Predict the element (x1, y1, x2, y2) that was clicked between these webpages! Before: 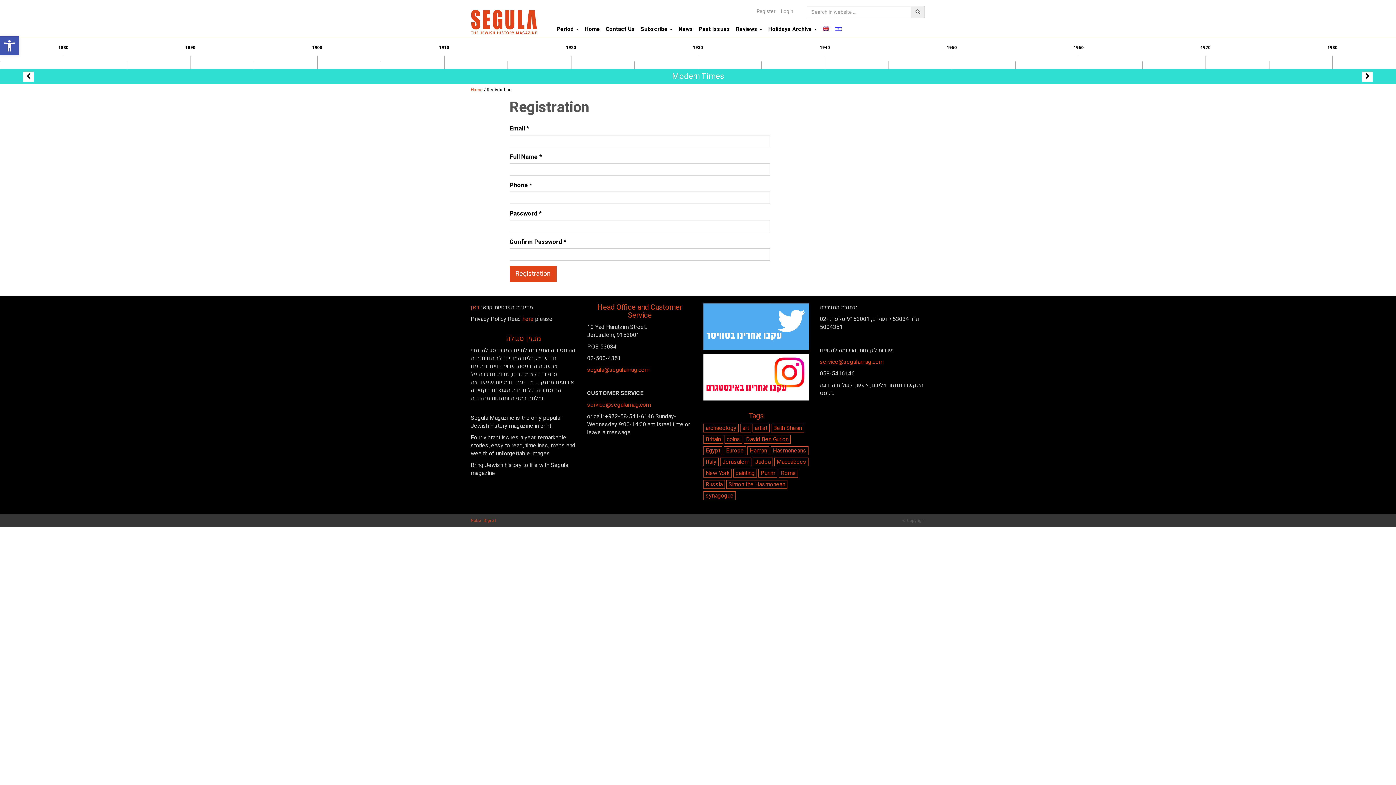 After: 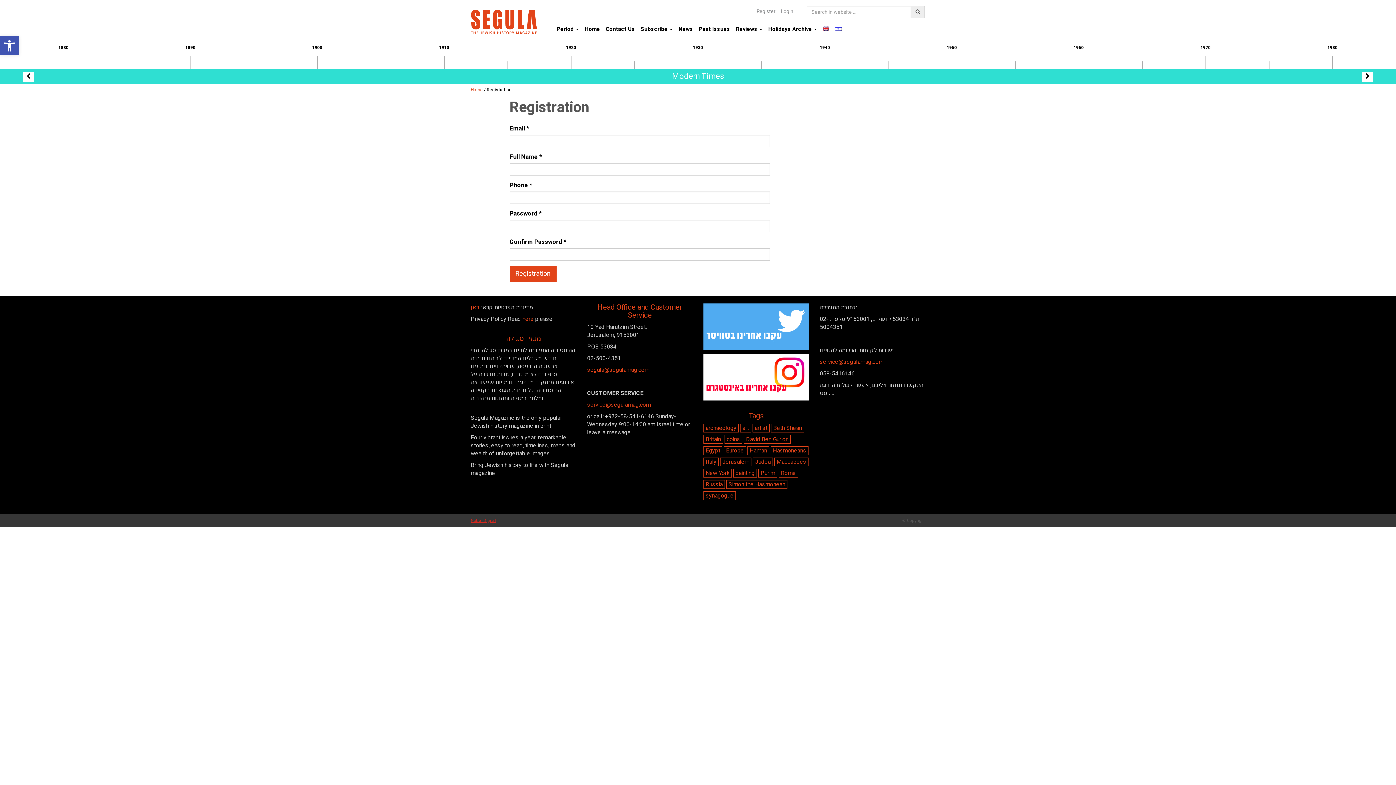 Action: label: Nobel Digital bbox: (470, 517, 496, 523)